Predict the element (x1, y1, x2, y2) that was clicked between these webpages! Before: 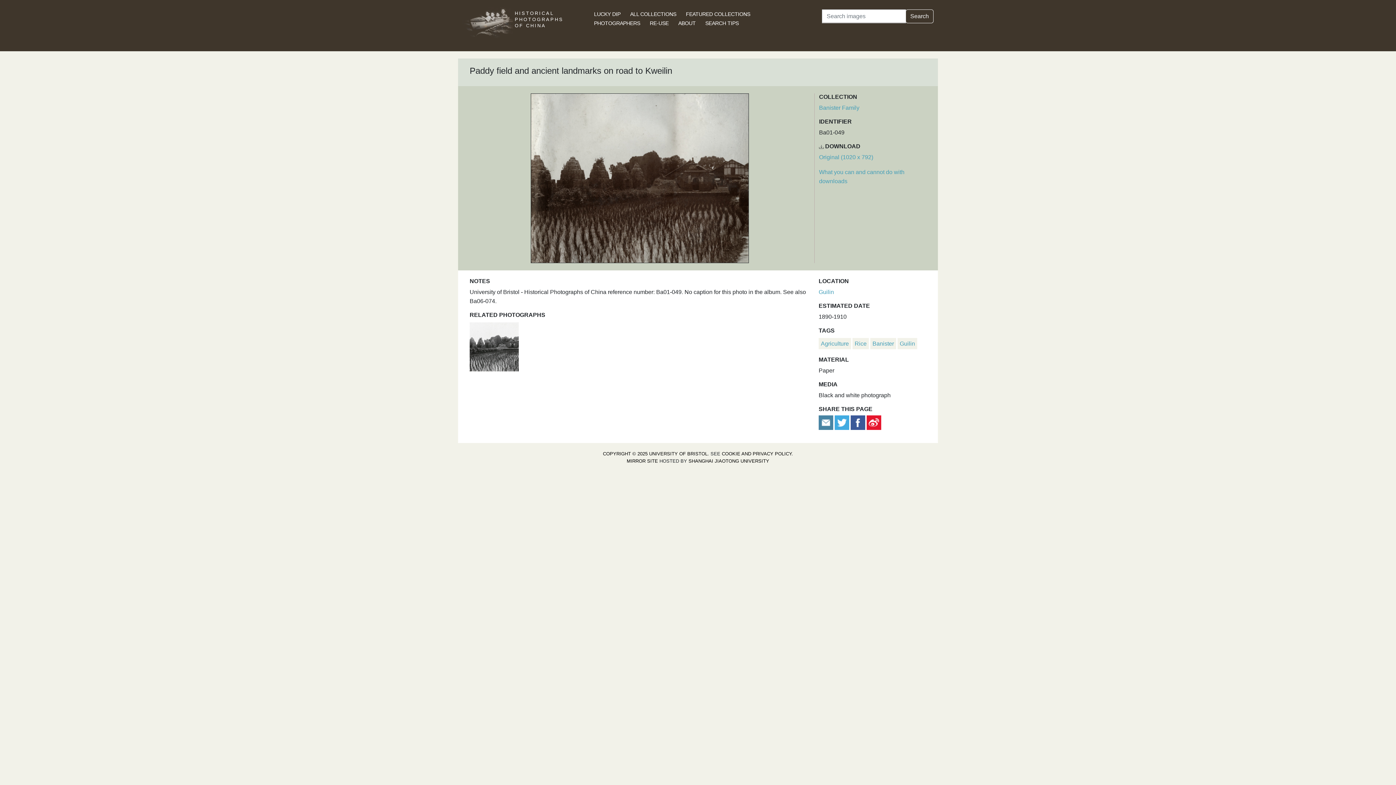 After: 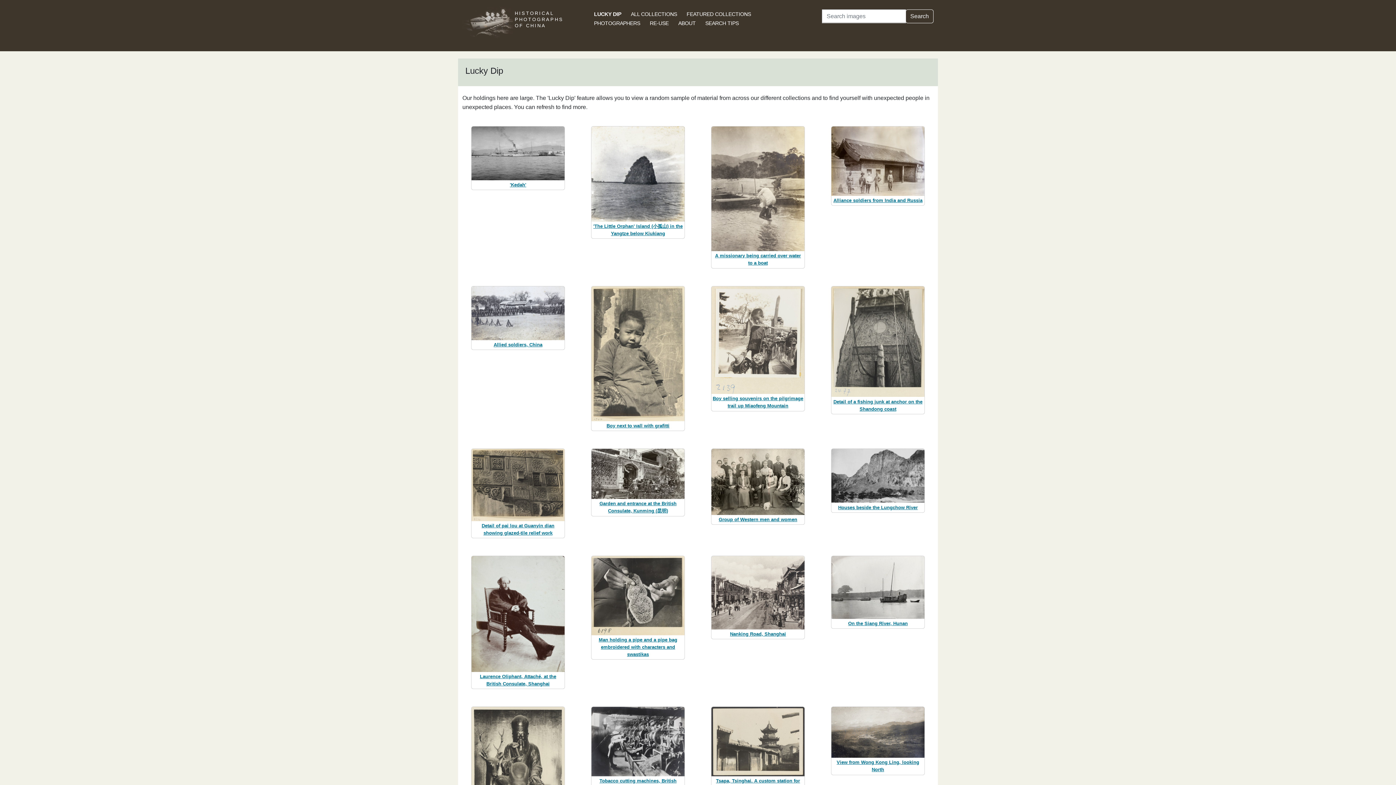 Action: bbox: (594, 11, 620, 16) label: LUCKY DIP